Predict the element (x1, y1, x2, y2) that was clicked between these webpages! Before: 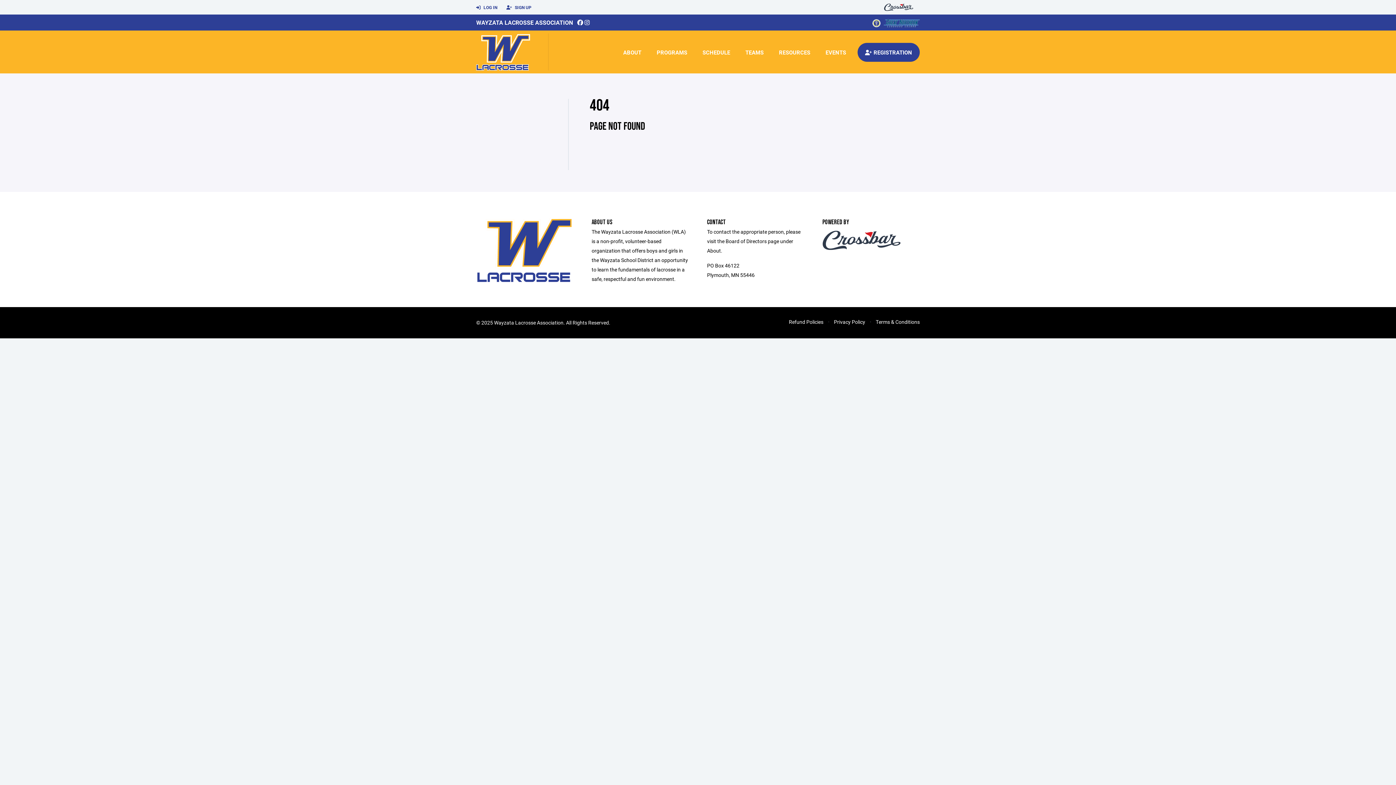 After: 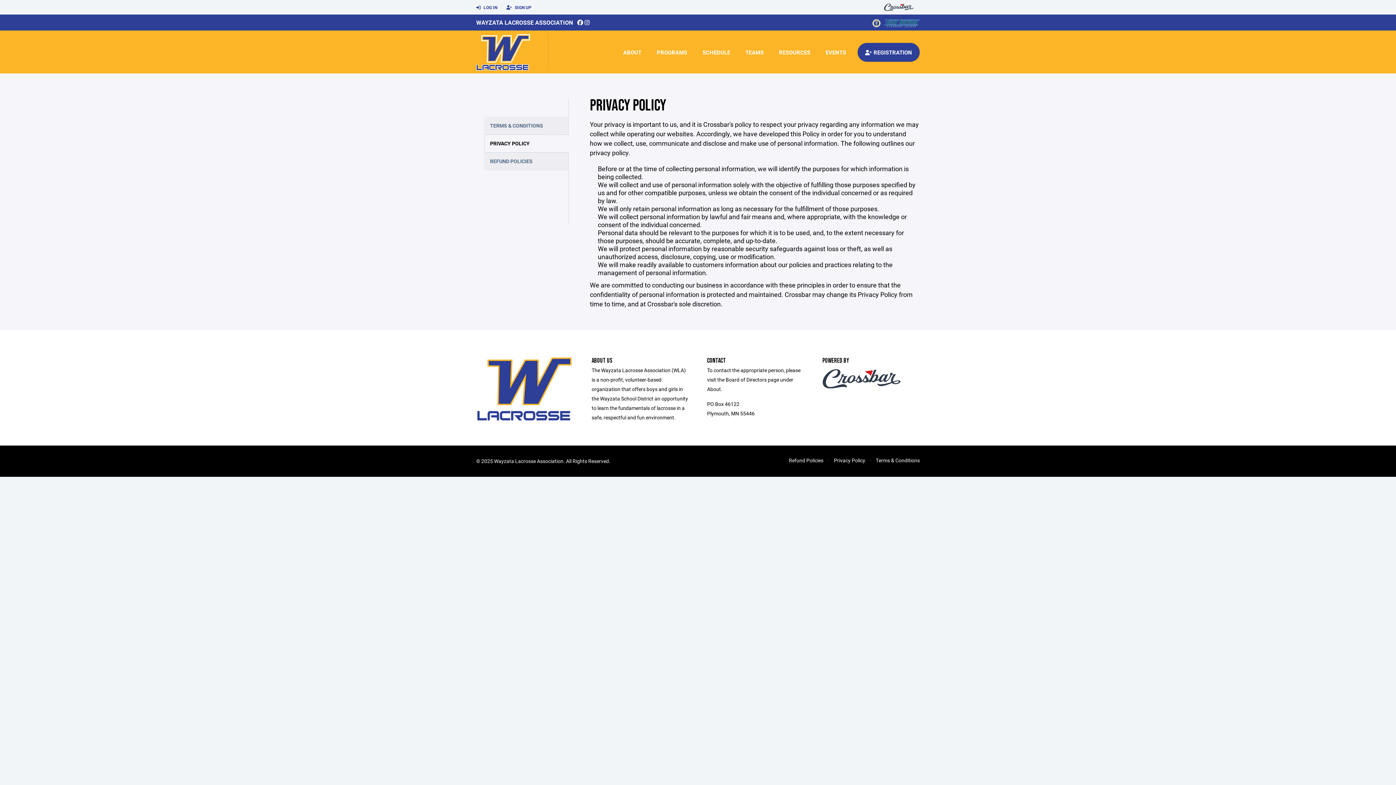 Action: bbox: (834, 318, 865, 325) label: Privacy Policy